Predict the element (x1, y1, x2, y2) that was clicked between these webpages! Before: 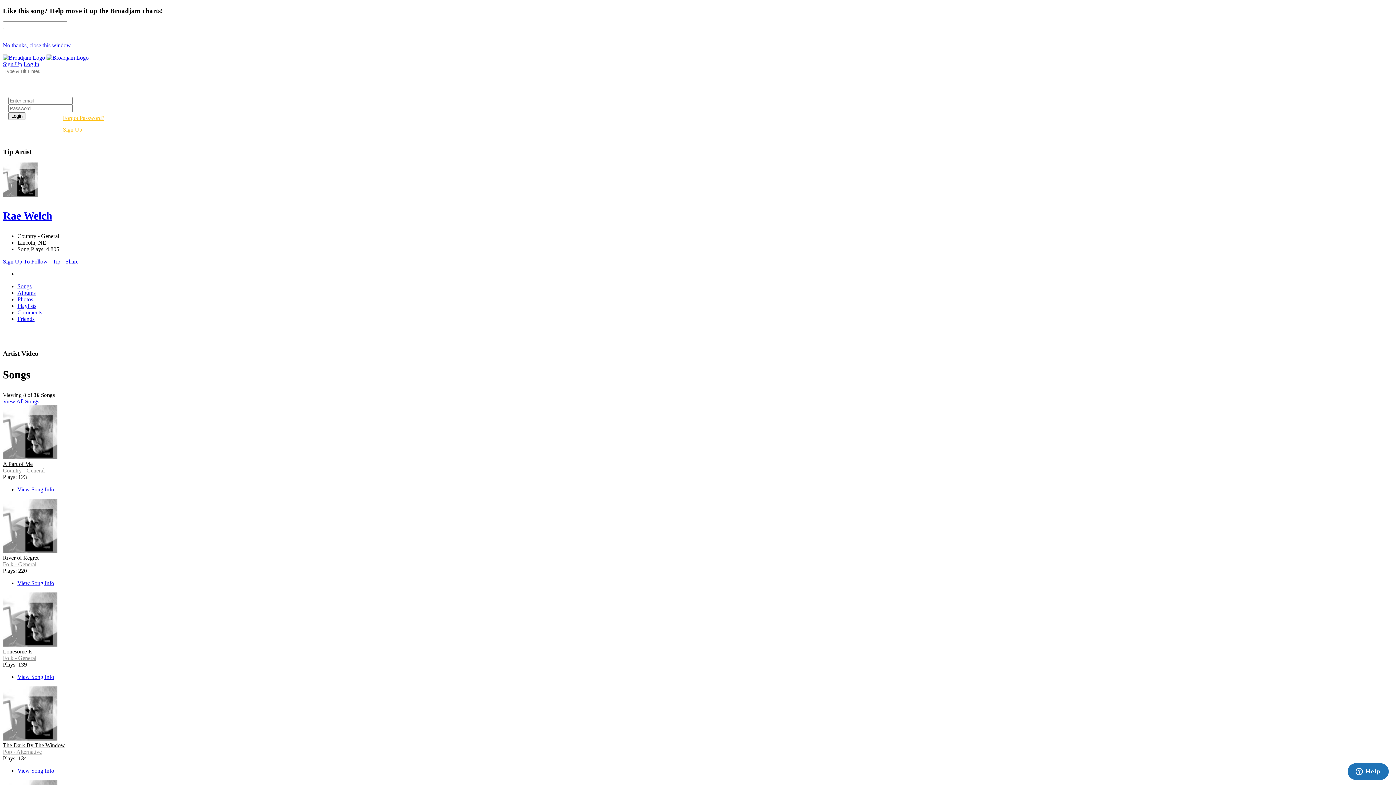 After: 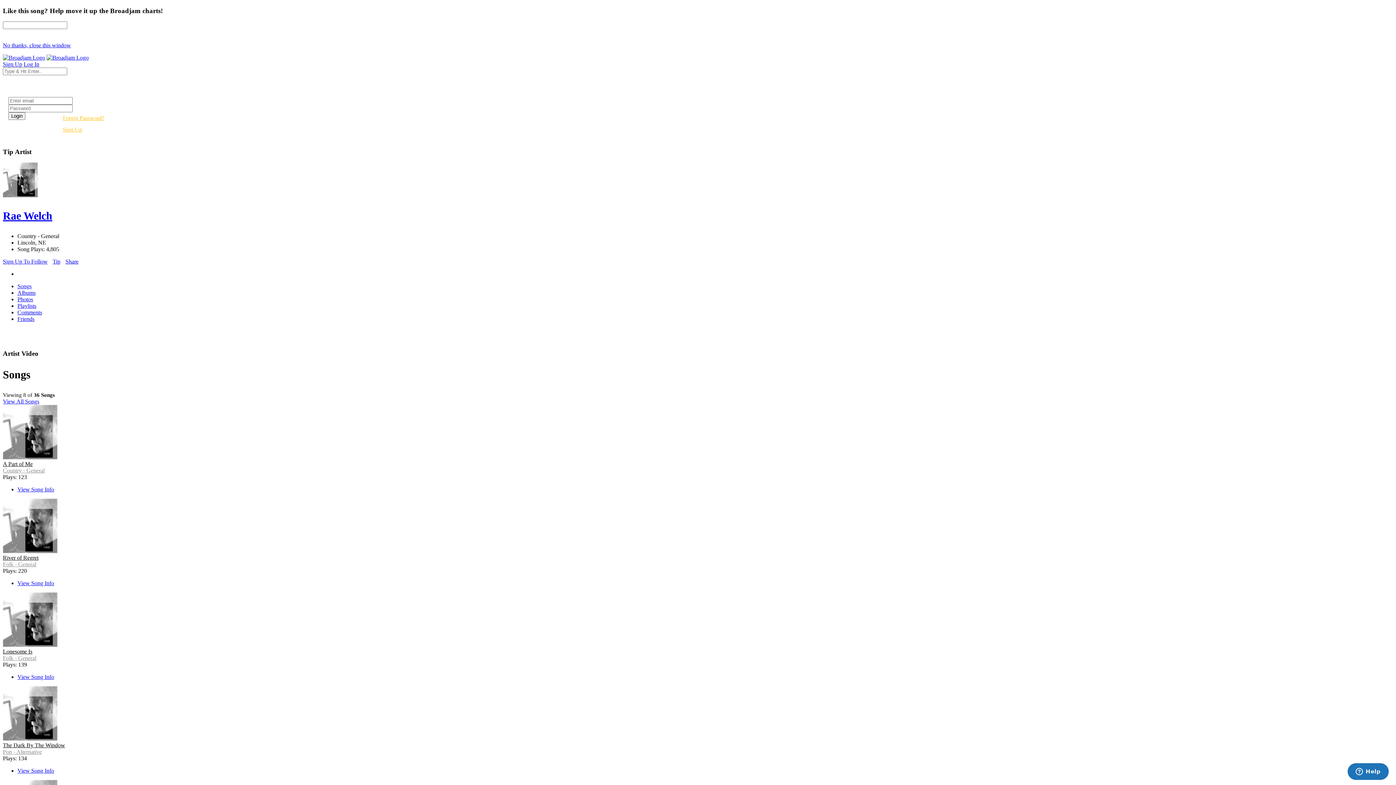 Action: bbox: (2, 258, 47, 264) label: Sign Up To Follow